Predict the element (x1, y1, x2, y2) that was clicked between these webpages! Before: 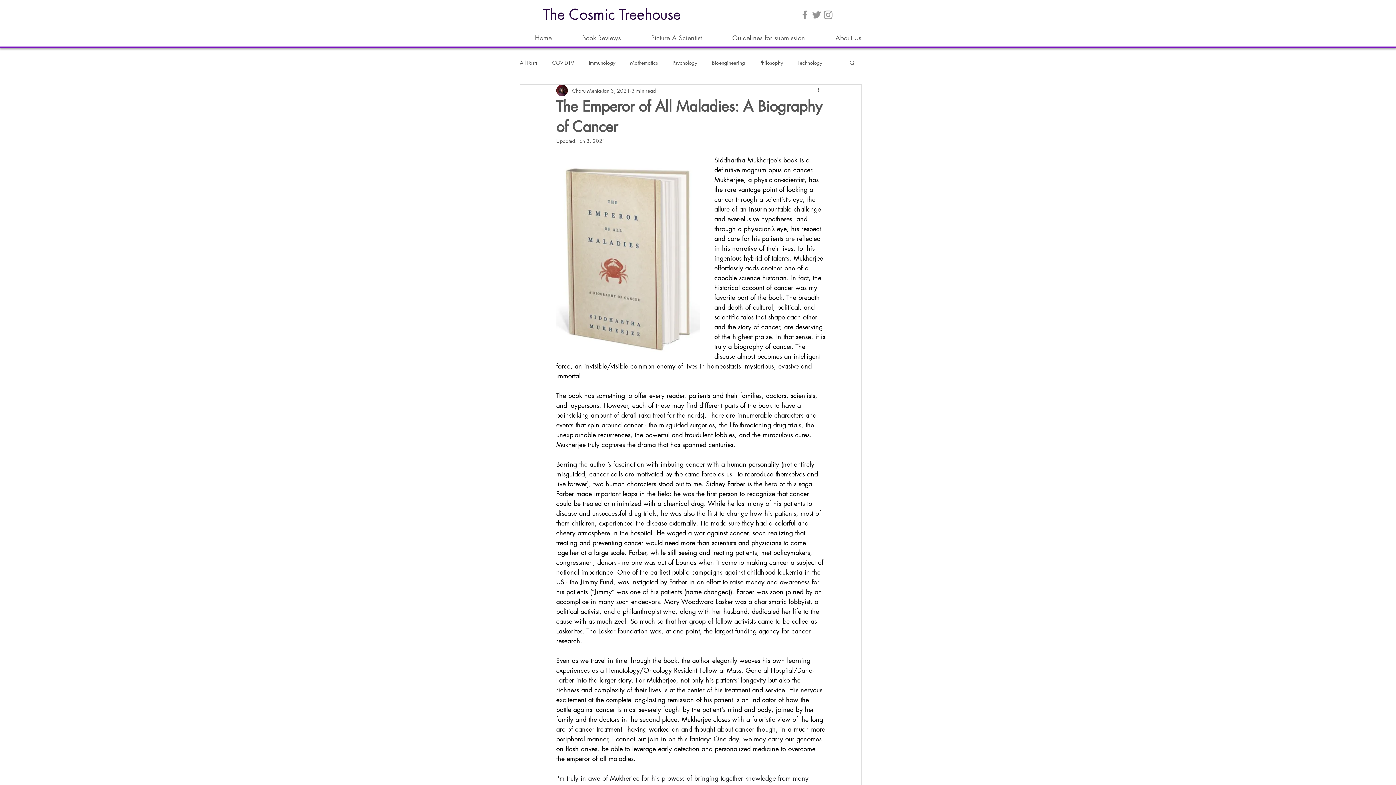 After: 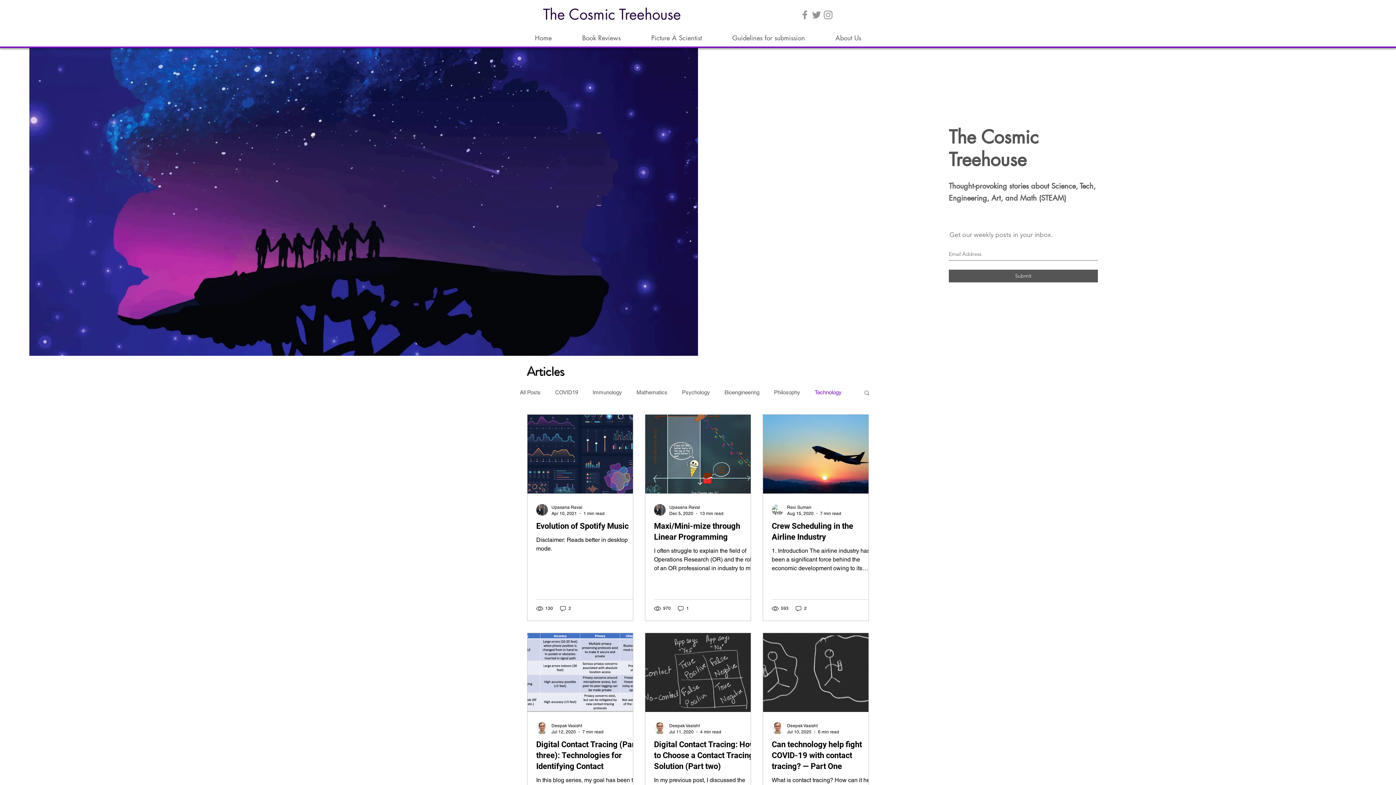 Action: label: Technology bbox: (797, 59, 822, 66)